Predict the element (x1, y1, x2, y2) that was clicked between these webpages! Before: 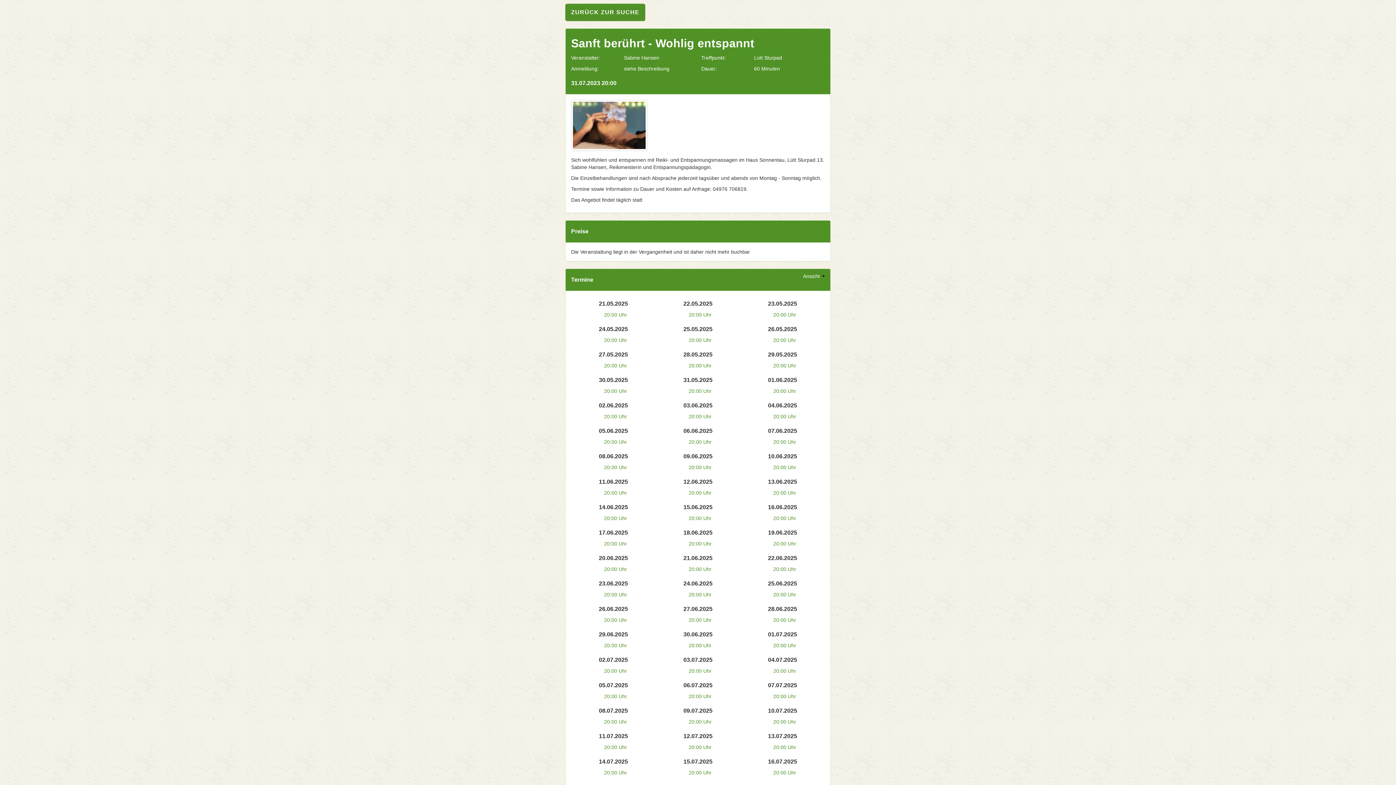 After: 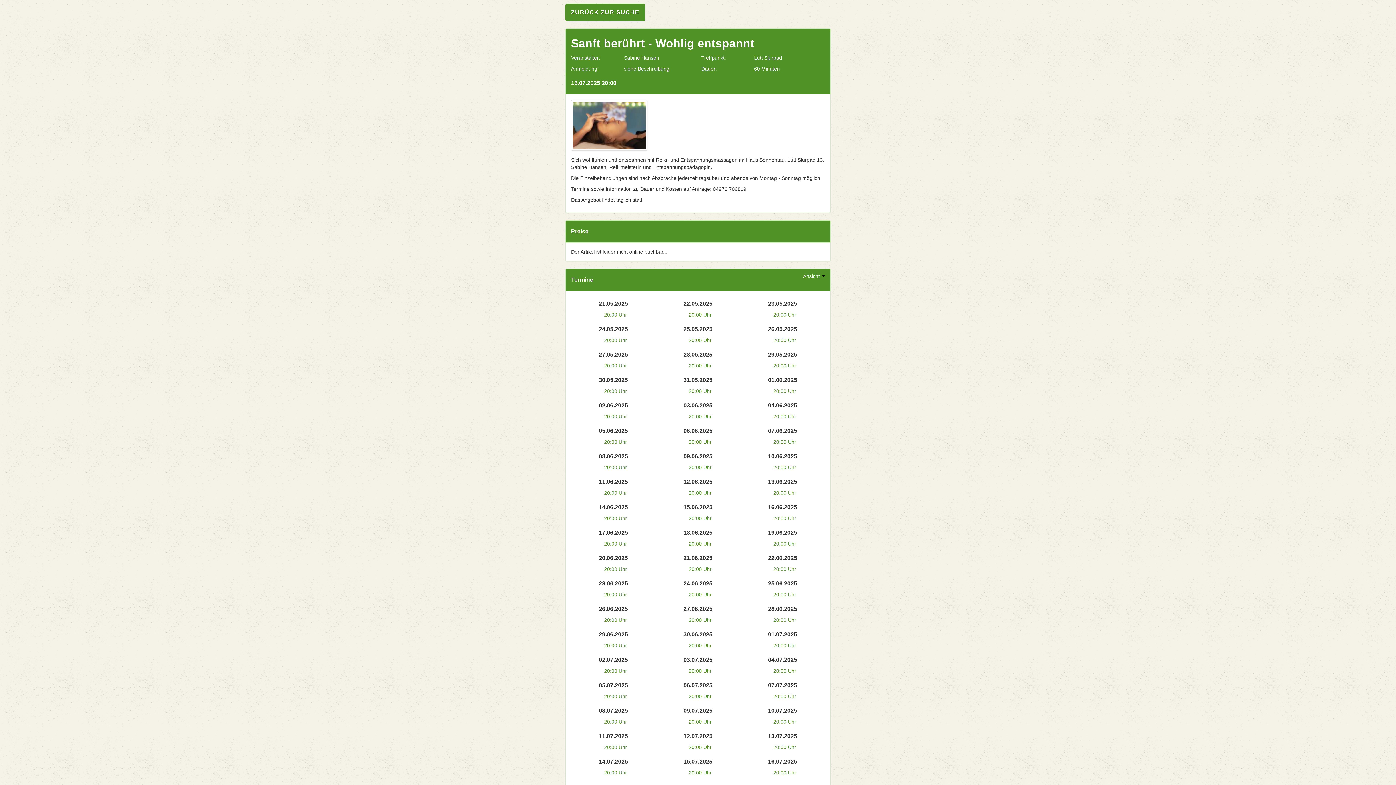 Action: bbox: (773, 770, 796, 776) label: 20:00 Uhr